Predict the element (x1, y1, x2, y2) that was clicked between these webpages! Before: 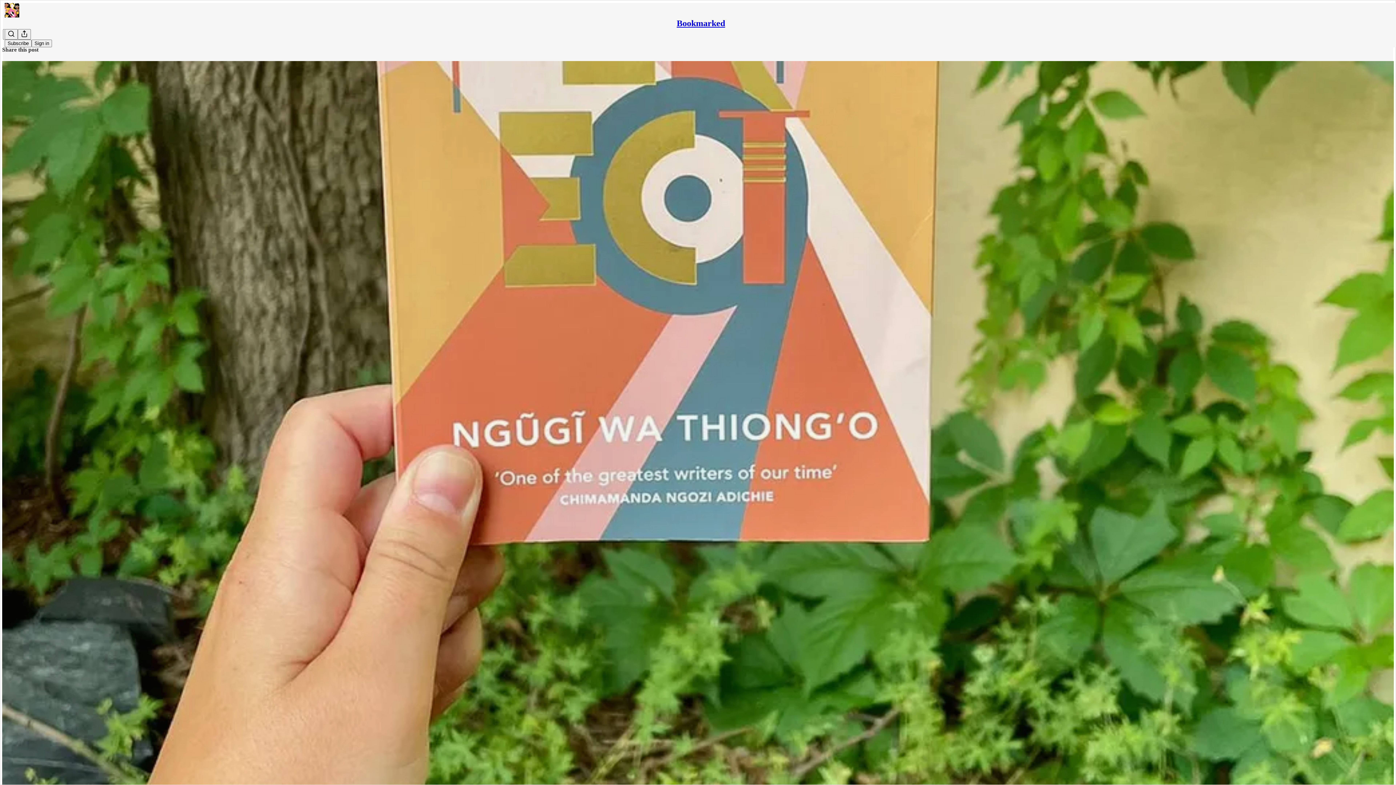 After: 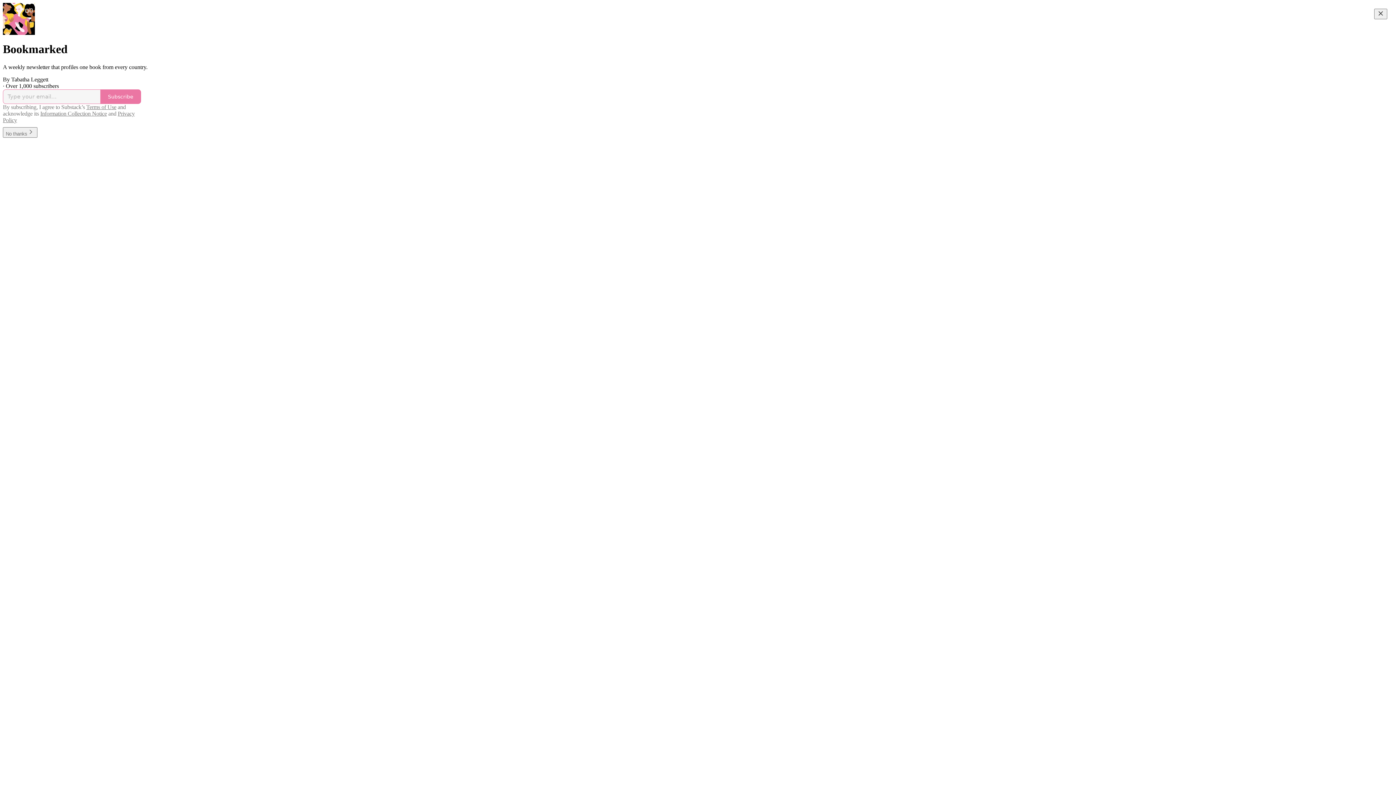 Action: bbox: (4, 2, 1399, 17)